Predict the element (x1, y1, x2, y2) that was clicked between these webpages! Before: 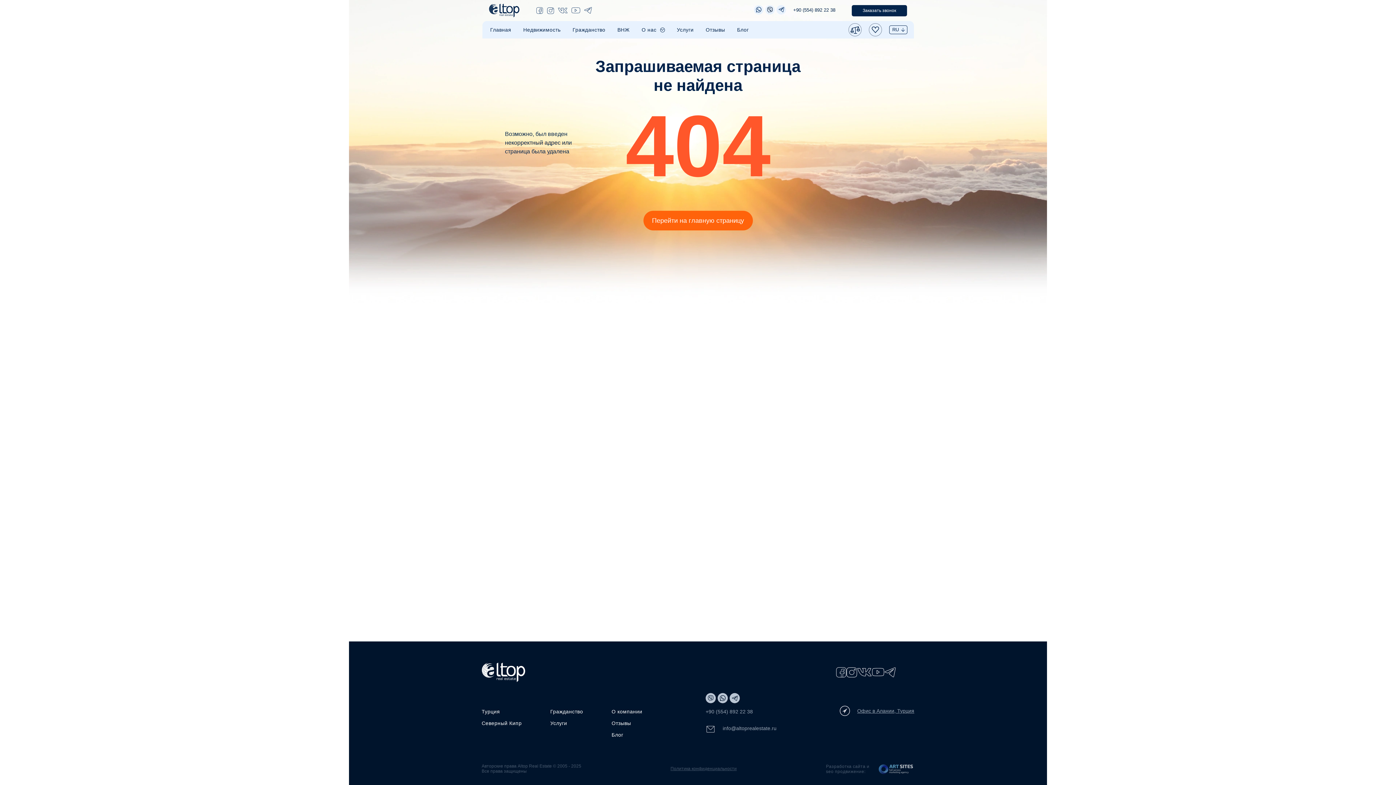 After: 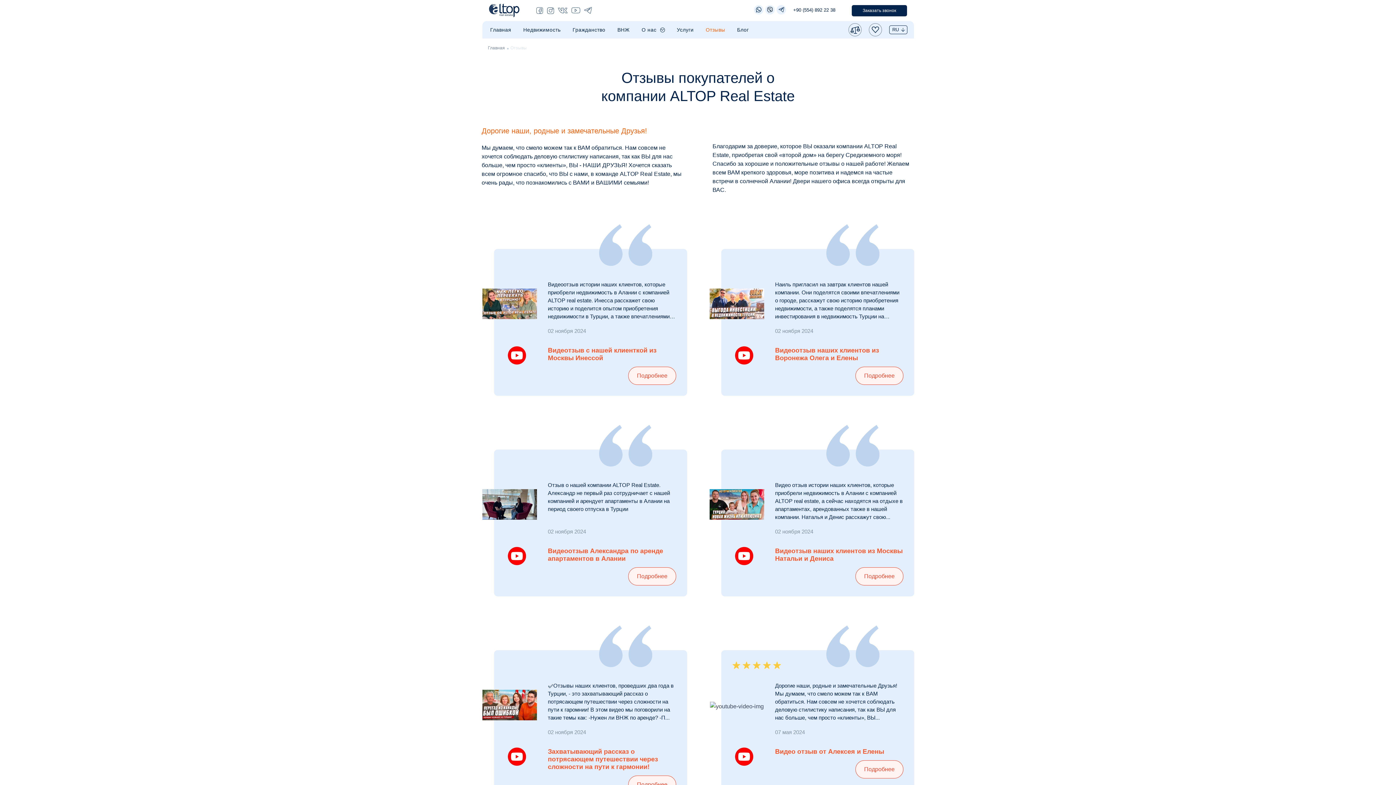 Action: label: Отзывы bbox: (705, 25, 725, 34)